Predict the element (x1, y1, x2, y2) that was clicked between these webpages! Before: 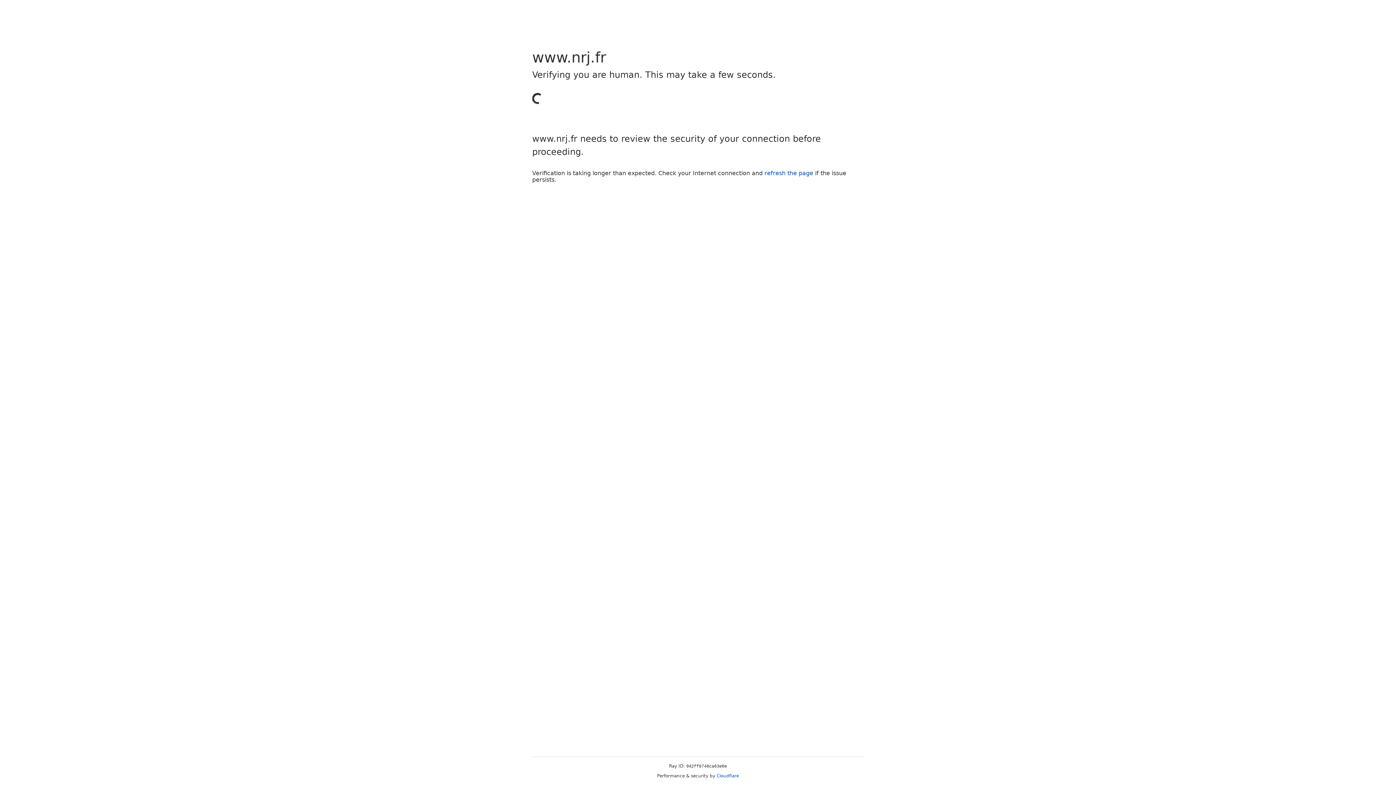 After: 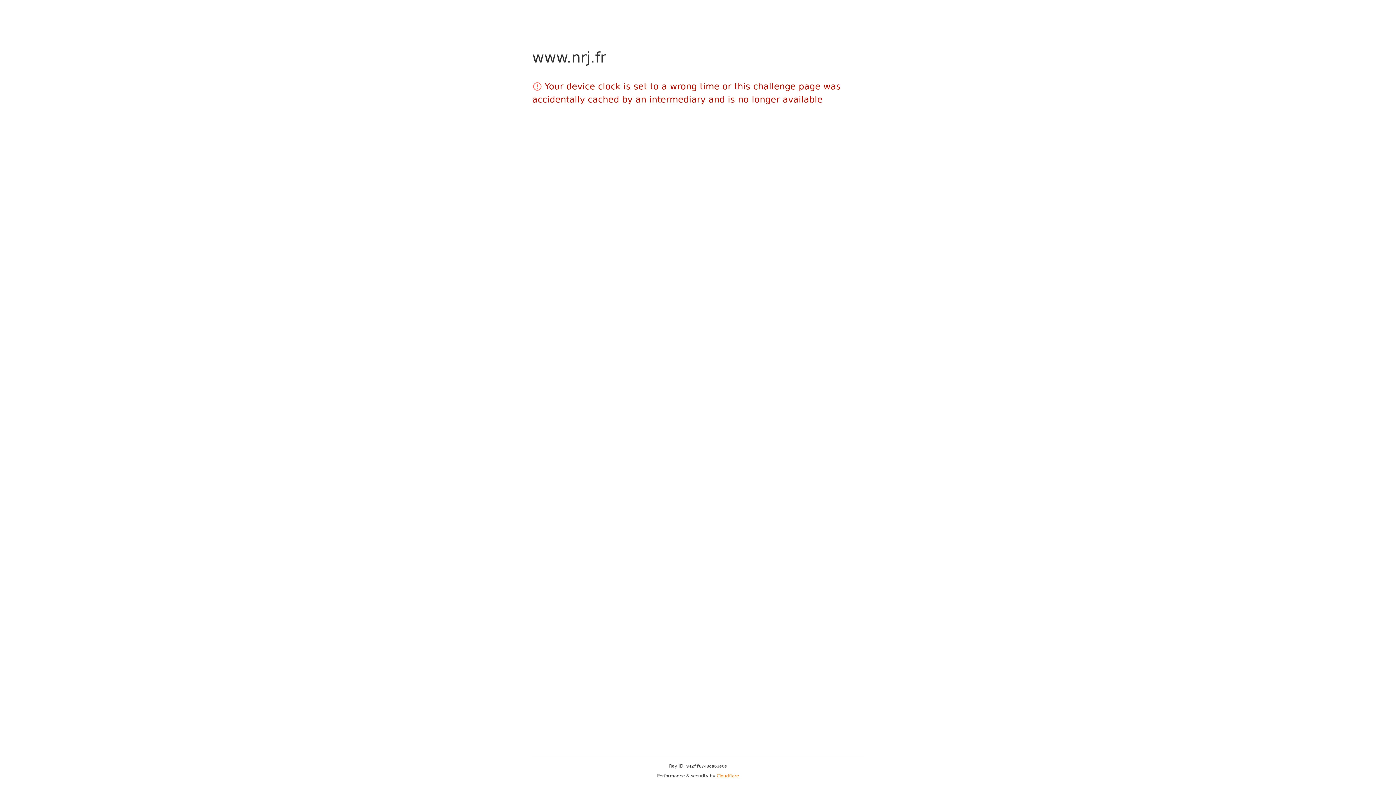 Action: bbox: (716, 773, 739, 778) label: Cloudflare